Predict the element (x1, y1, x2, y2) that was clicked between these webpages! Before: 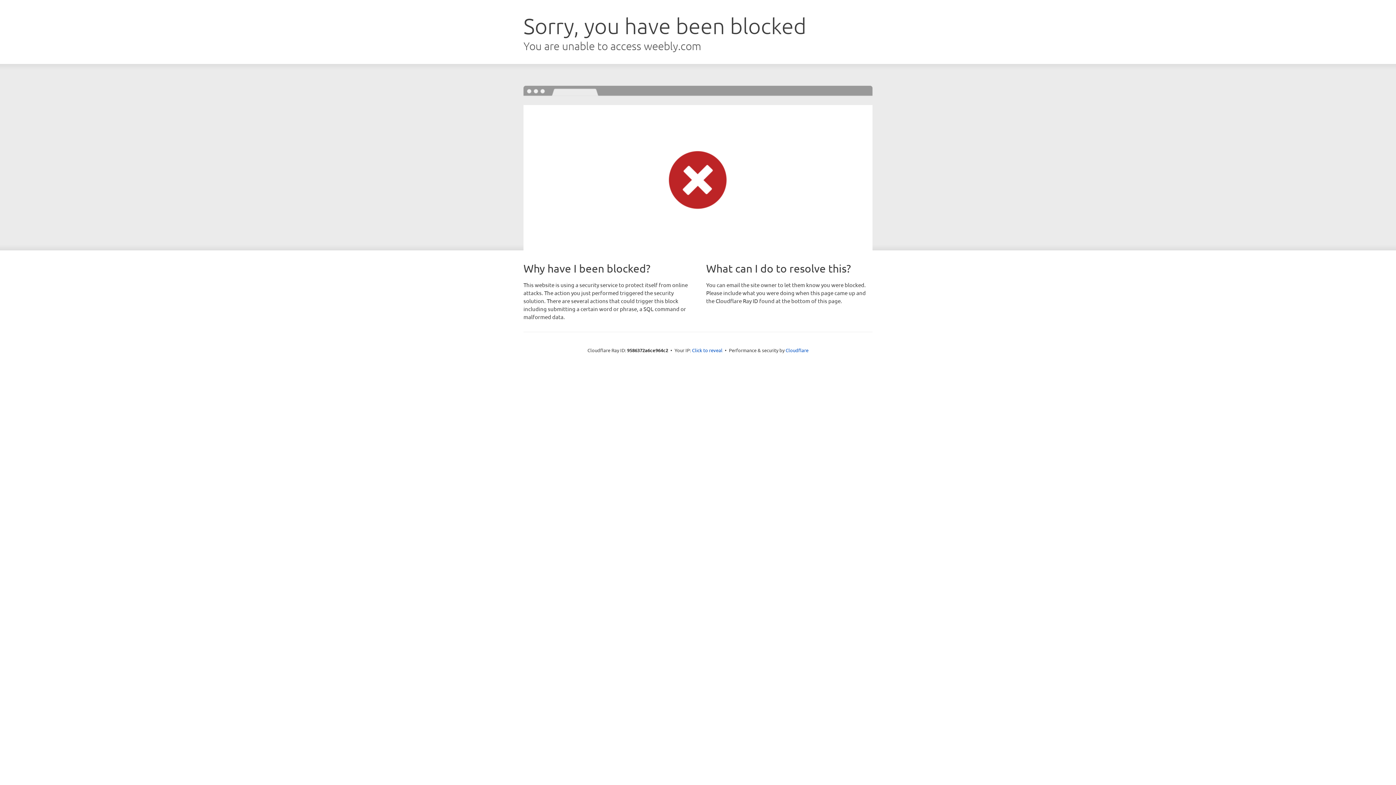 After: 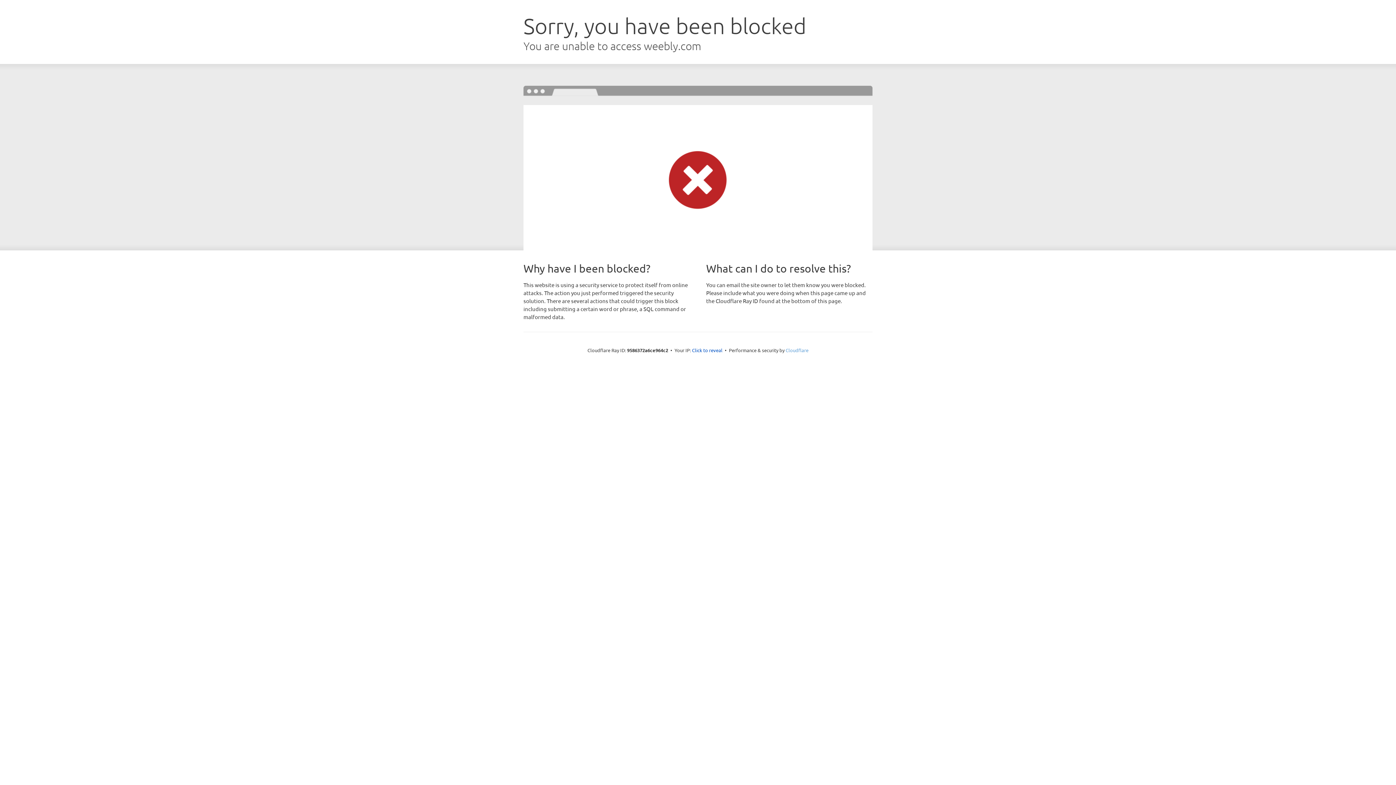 Action: label: Cloudflare bbox: (785, 347, 808, 353)